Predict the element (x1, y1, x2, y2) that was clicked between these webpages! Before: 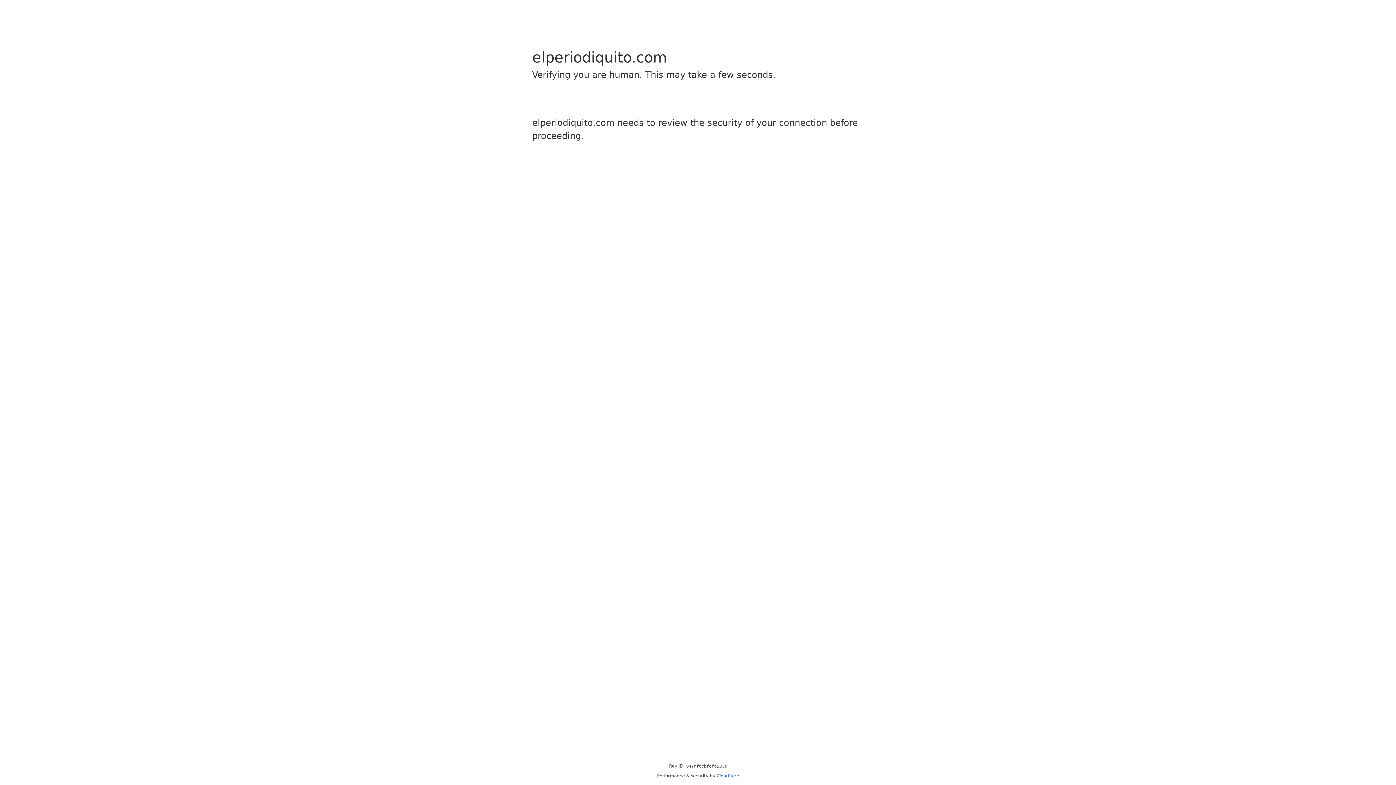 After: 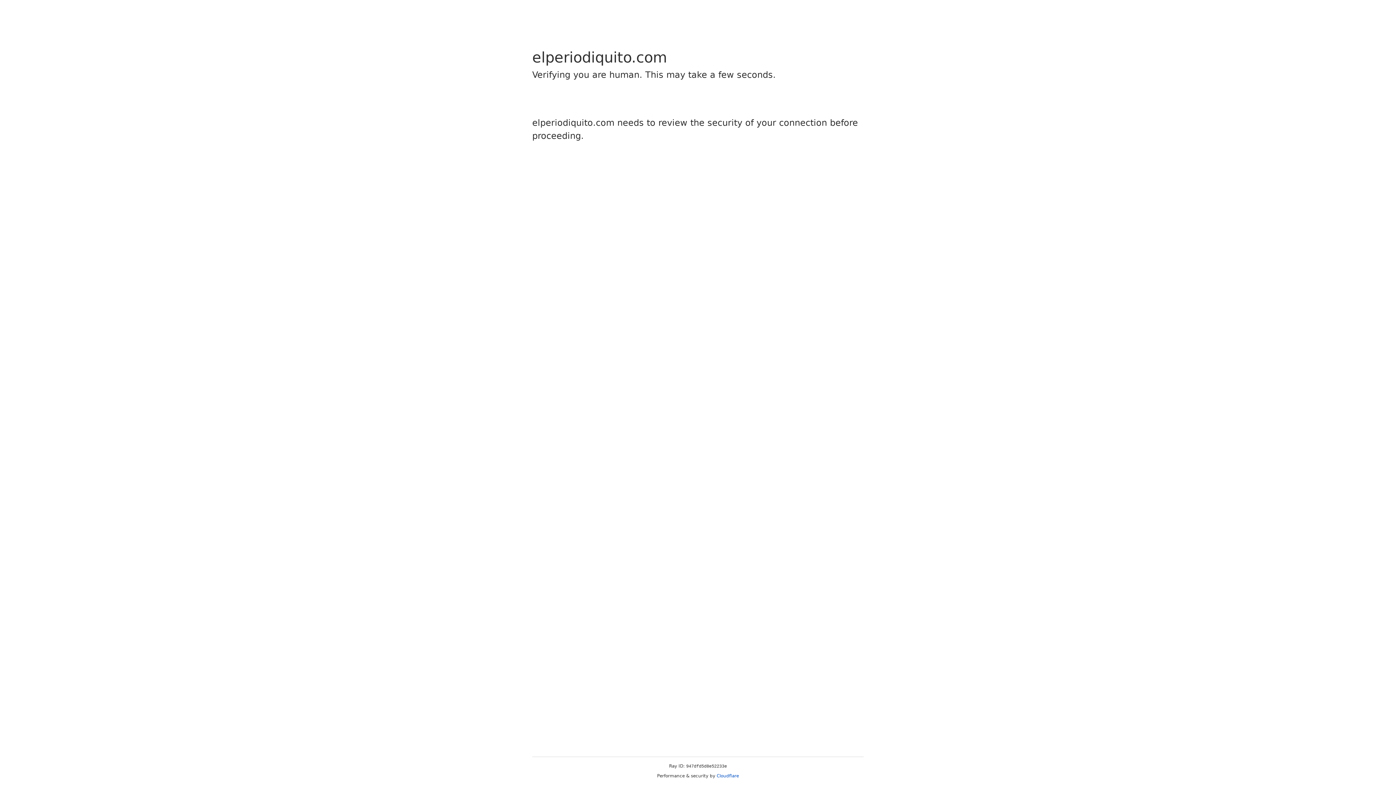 Action: label: Cloudflare bbox: (716, 773, 739, 778)